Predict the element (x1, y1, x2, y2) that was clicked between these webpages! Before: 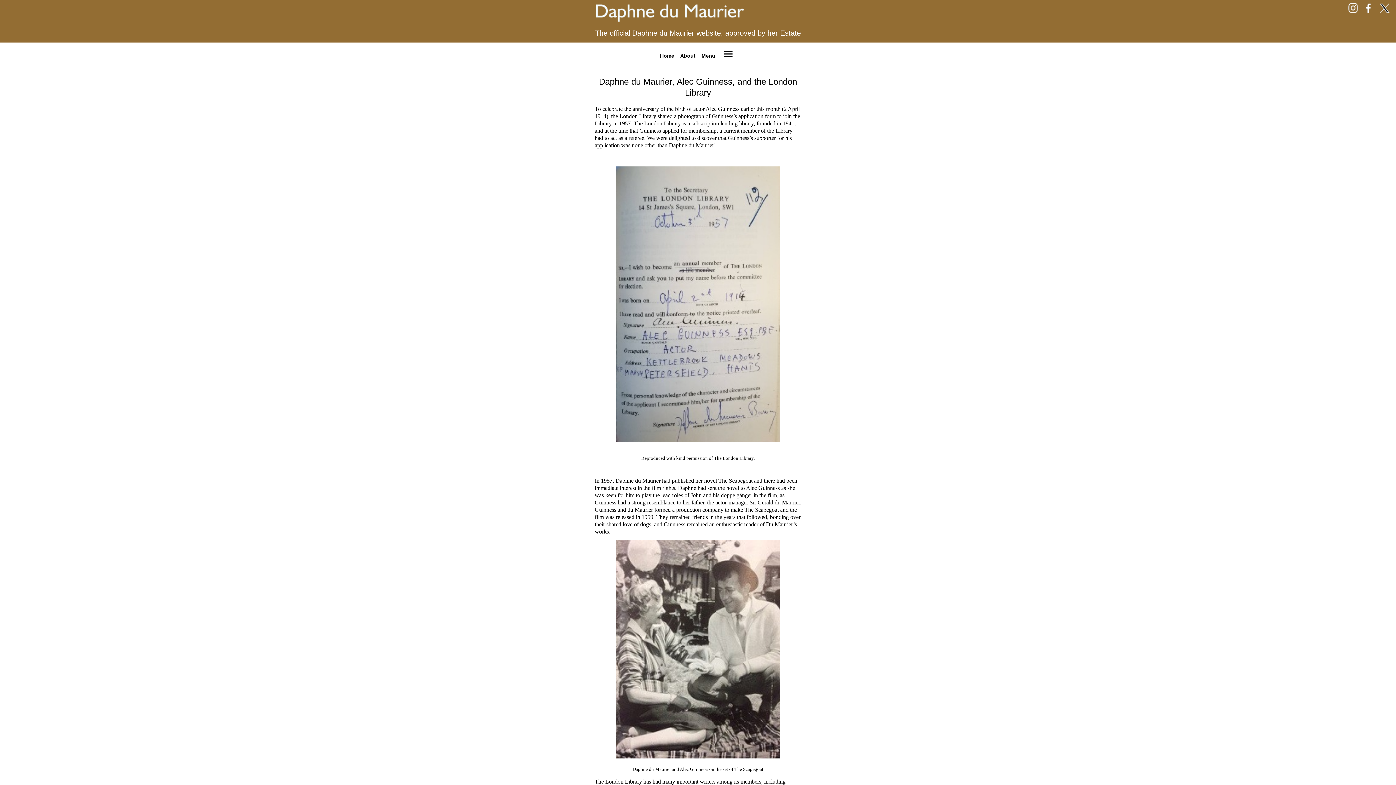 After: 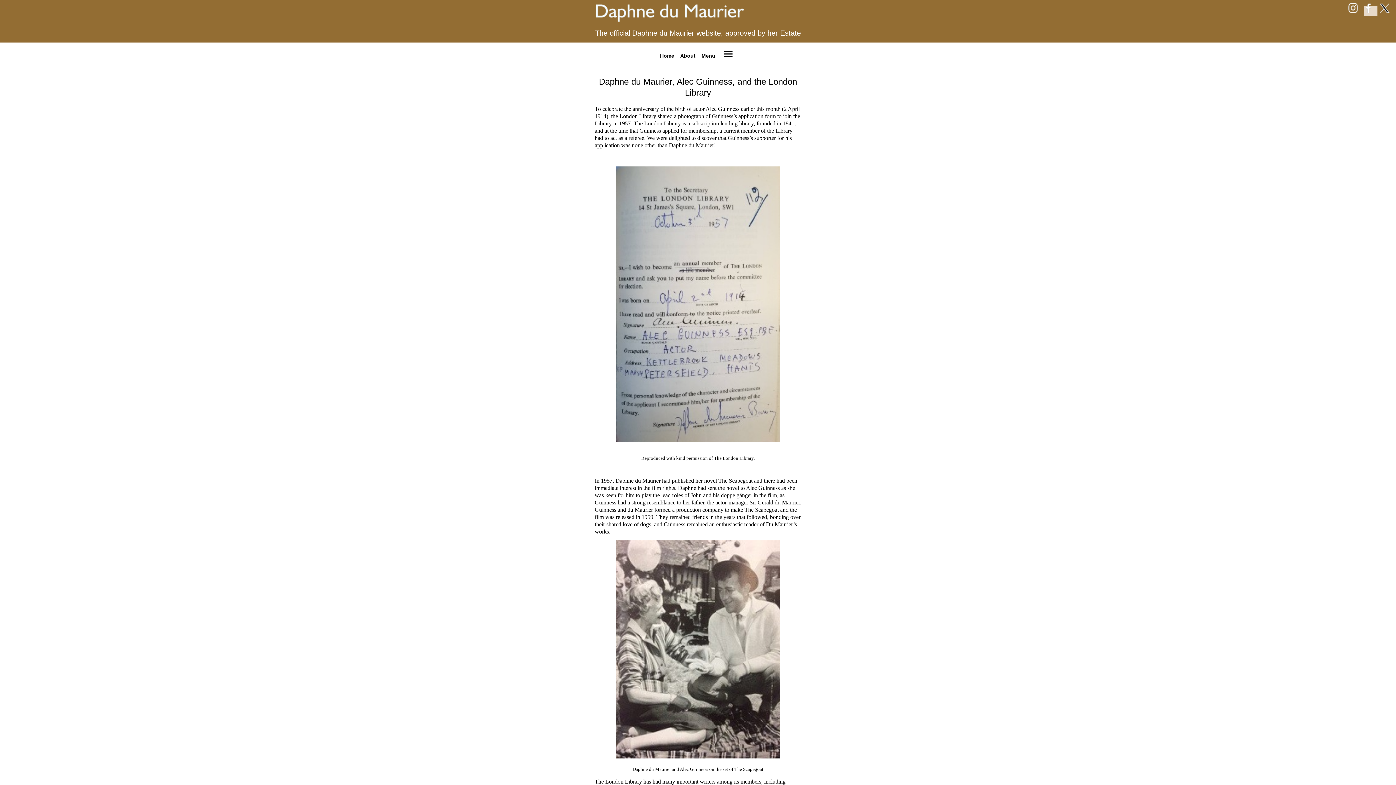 Action: bbox: (1364, 5, 1377, 16)